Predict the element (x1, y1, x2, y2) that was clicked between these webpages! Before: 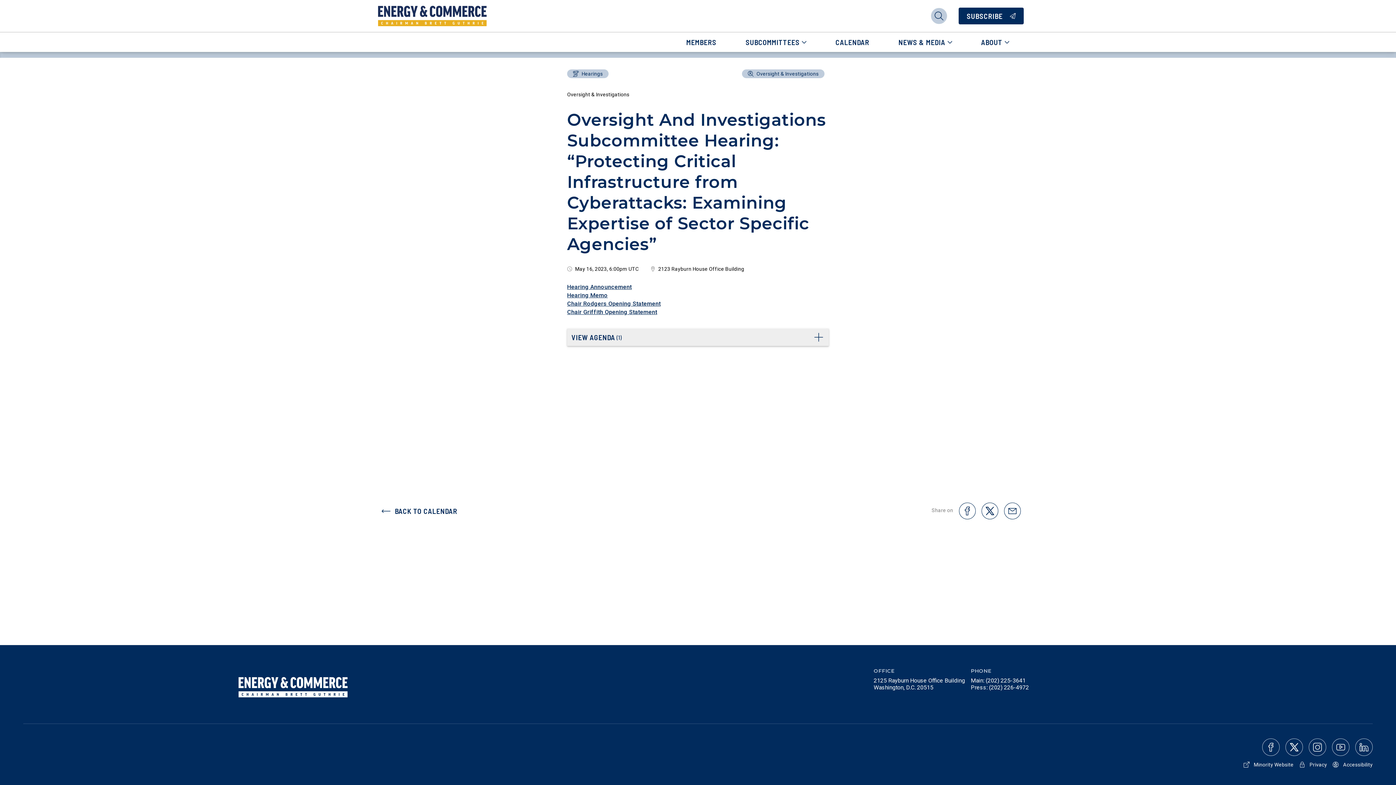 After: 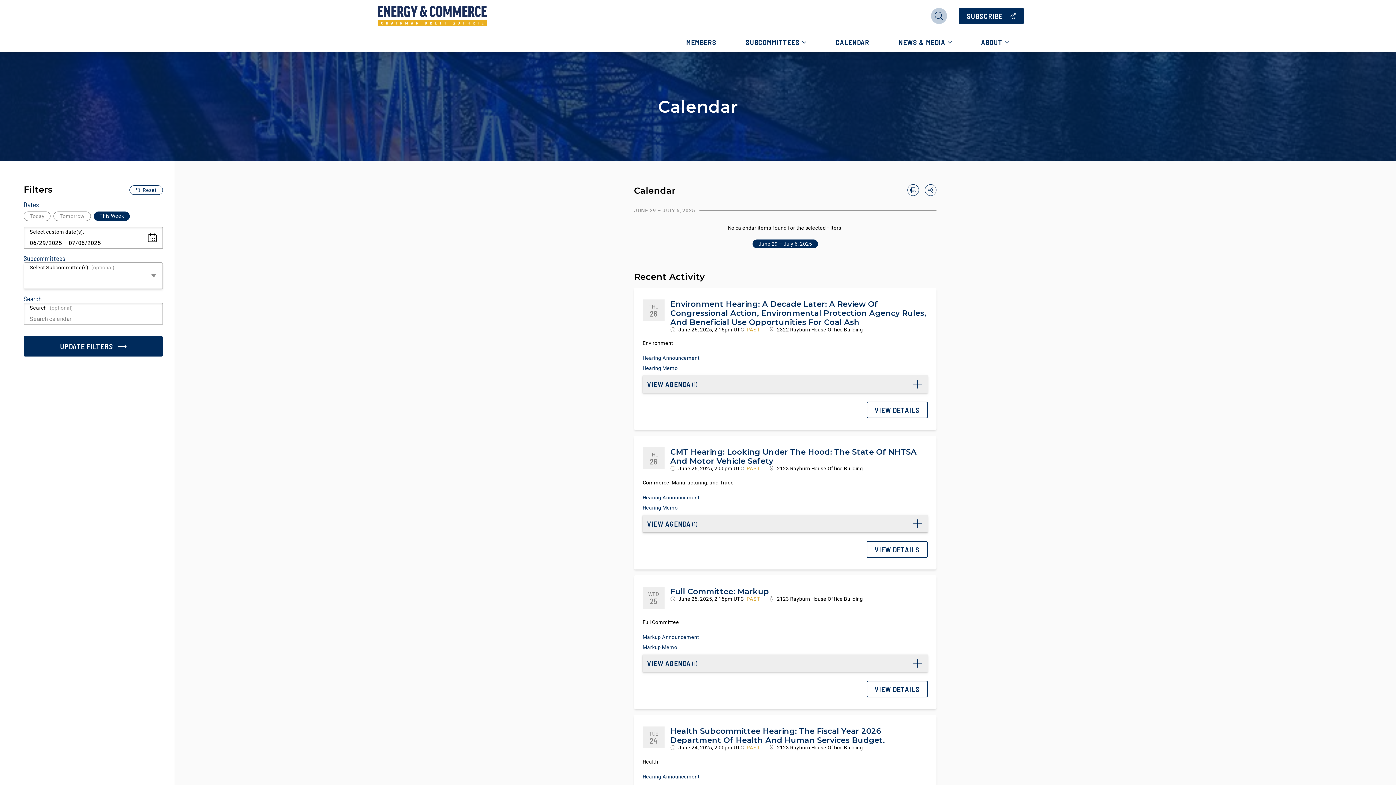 Action: label: BACK TO CALENDAR bbox: (372, 501, 466, 521)